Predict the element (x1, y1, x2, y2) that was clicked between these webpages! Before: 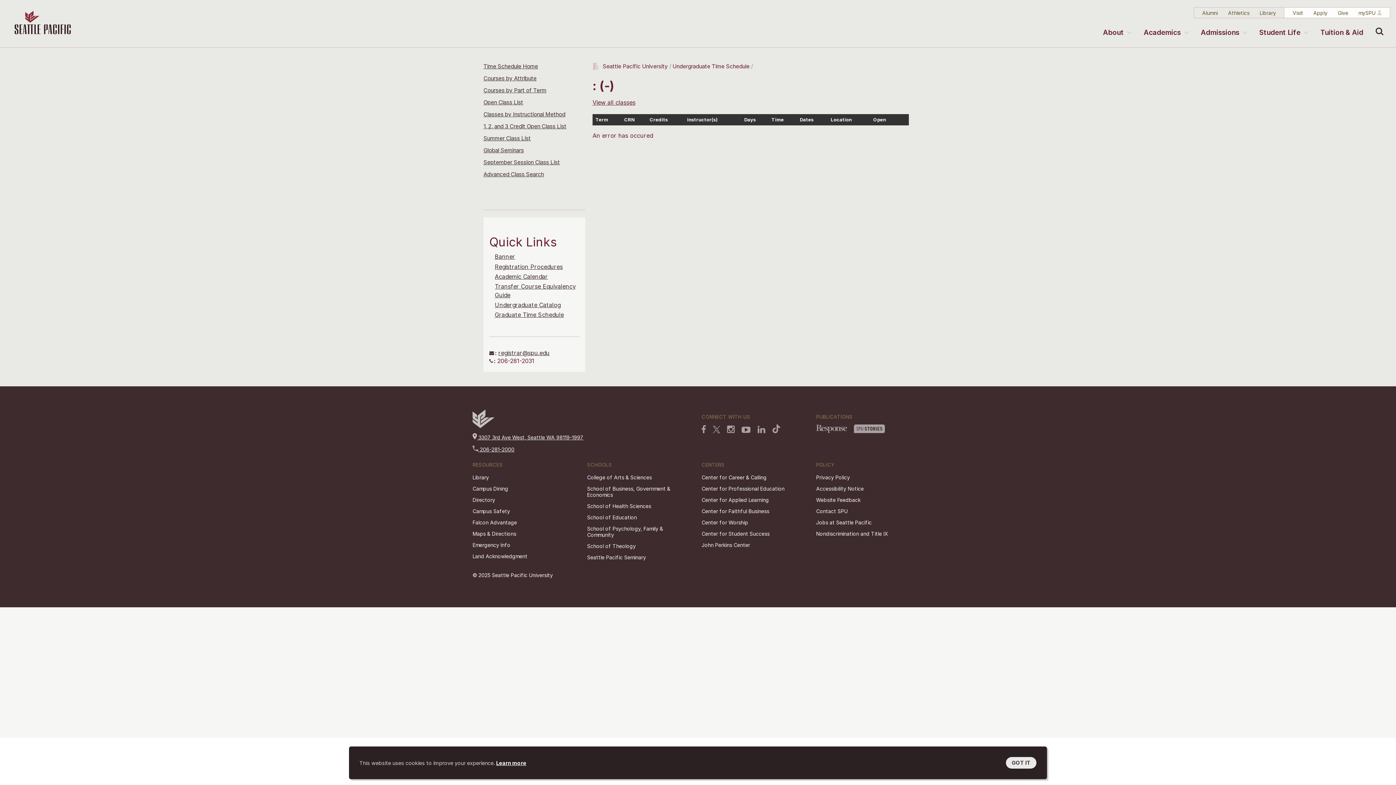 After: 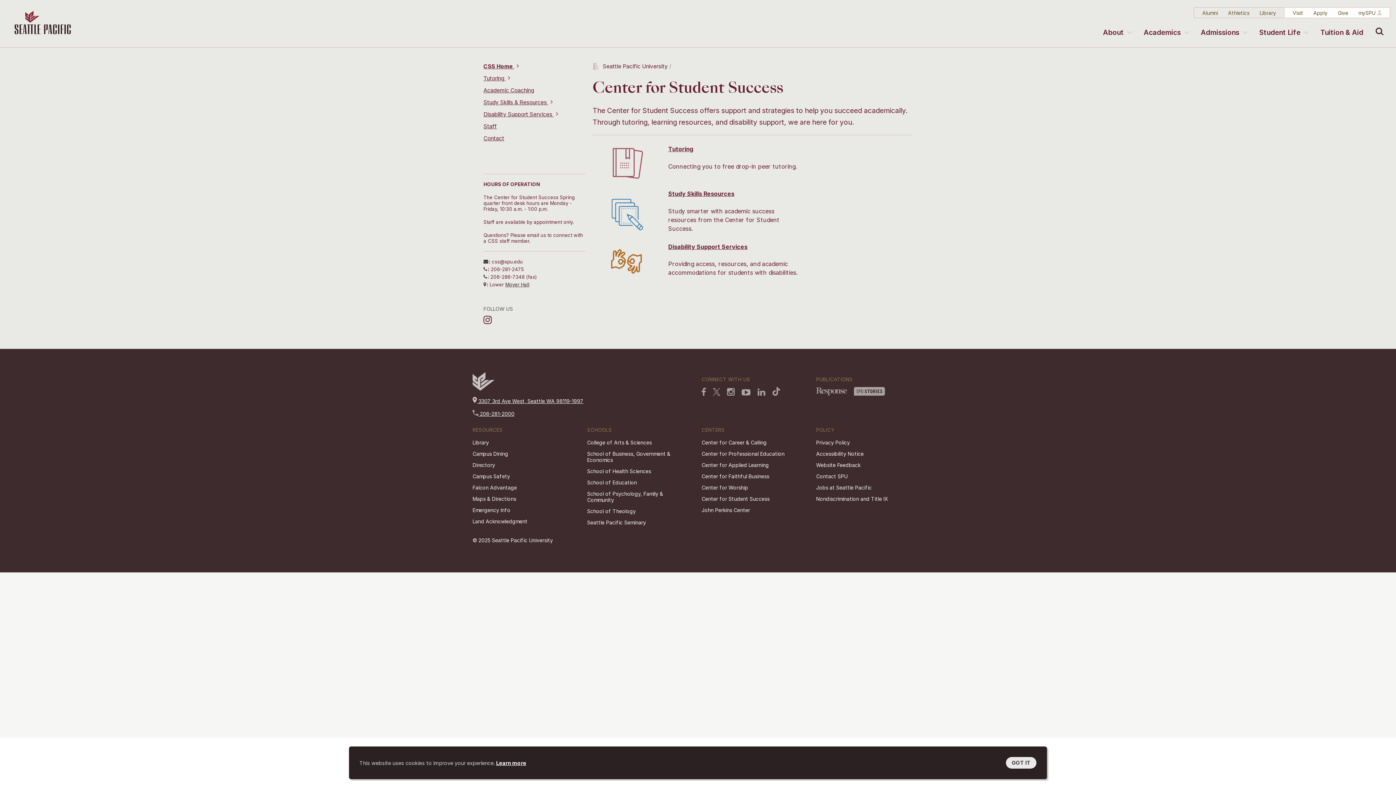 Action: label: Center for Student Success bbox: (701, 530, 769, 537)